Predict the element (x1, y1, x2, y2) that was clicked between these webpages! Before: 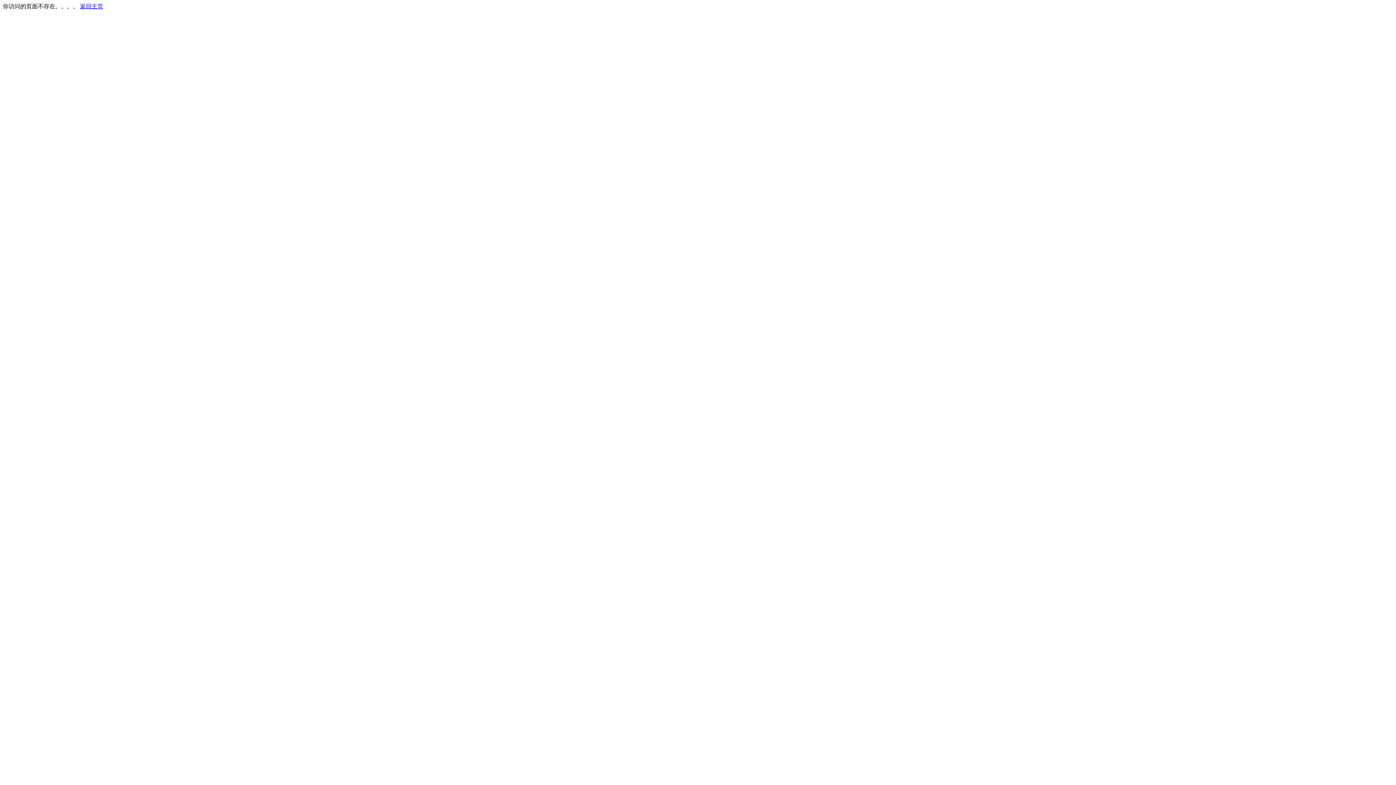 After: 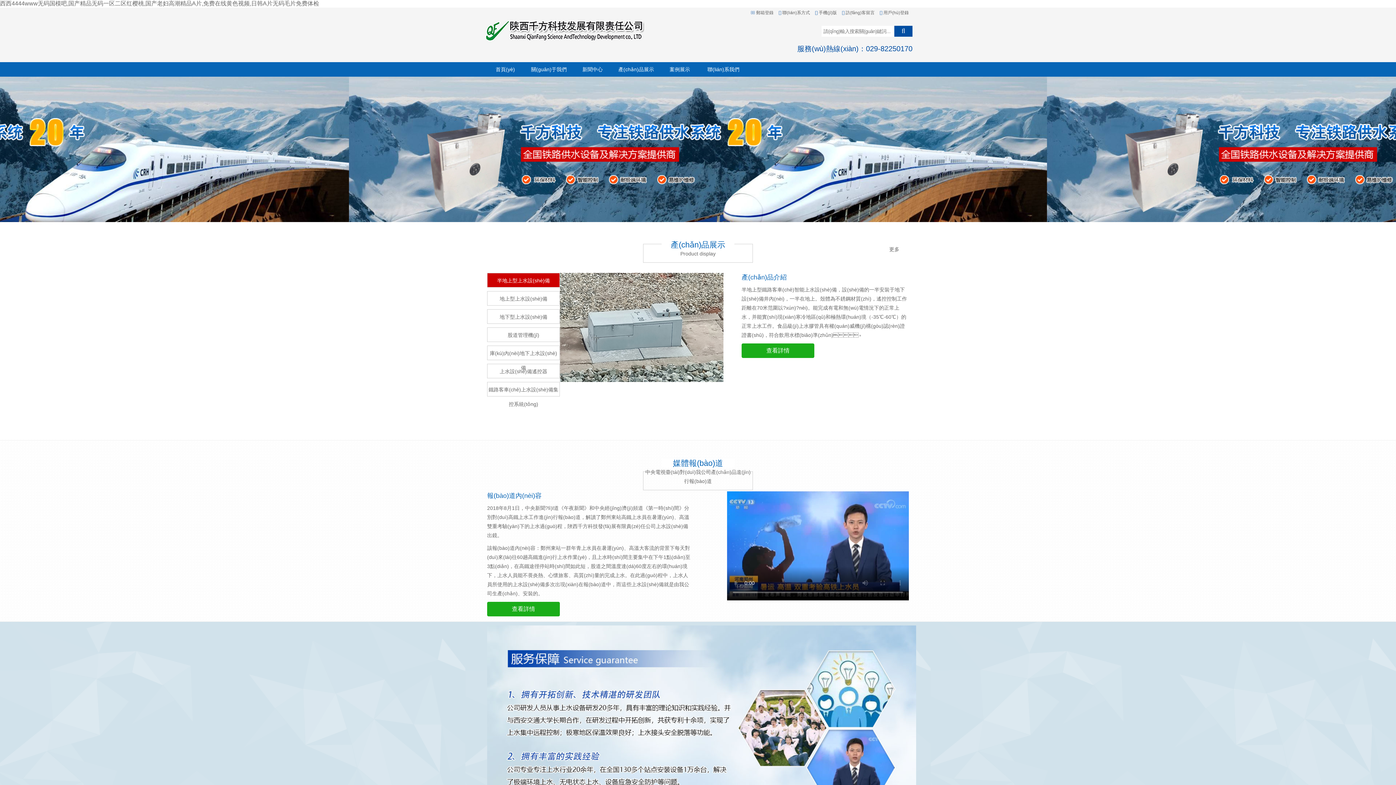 Action: label: 返回主页 bbox: (80, 3, 103, 9)